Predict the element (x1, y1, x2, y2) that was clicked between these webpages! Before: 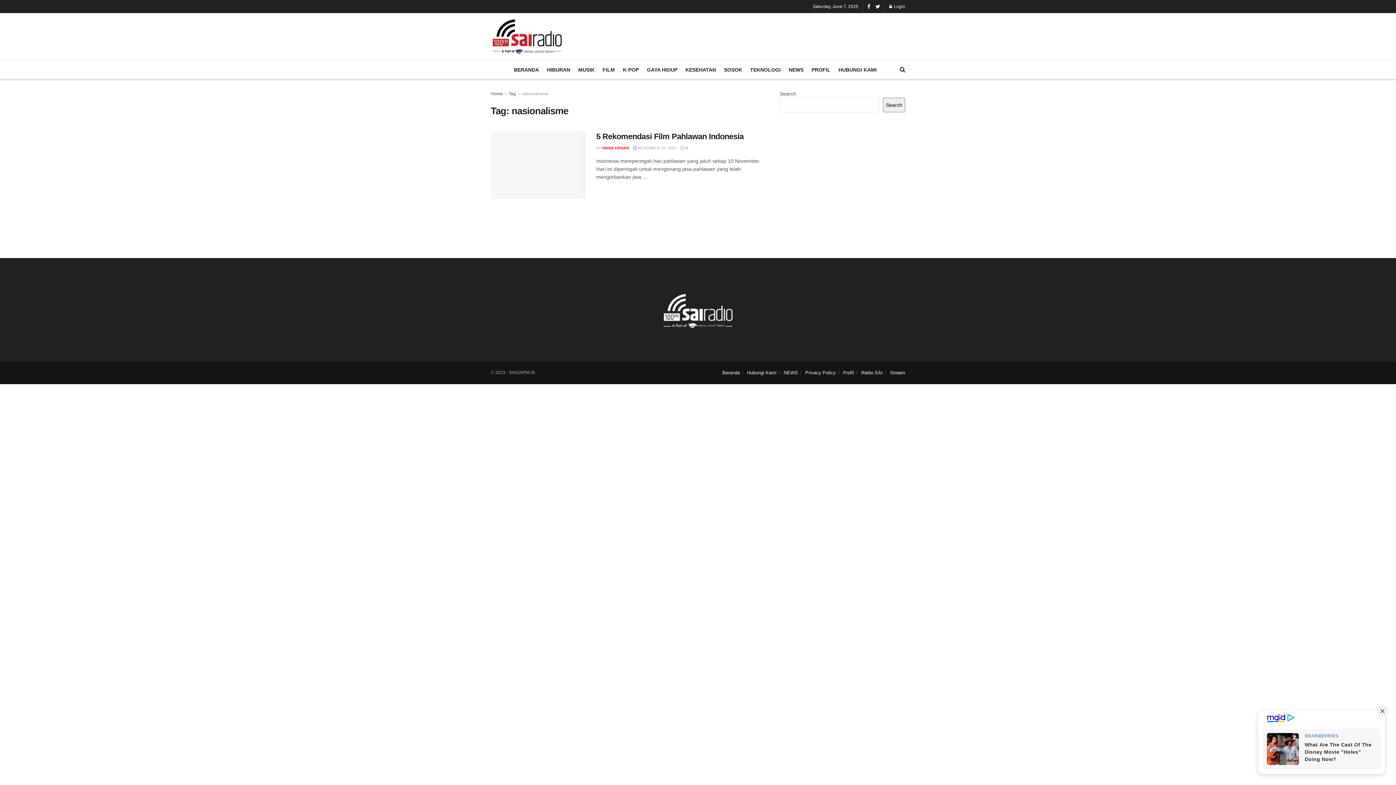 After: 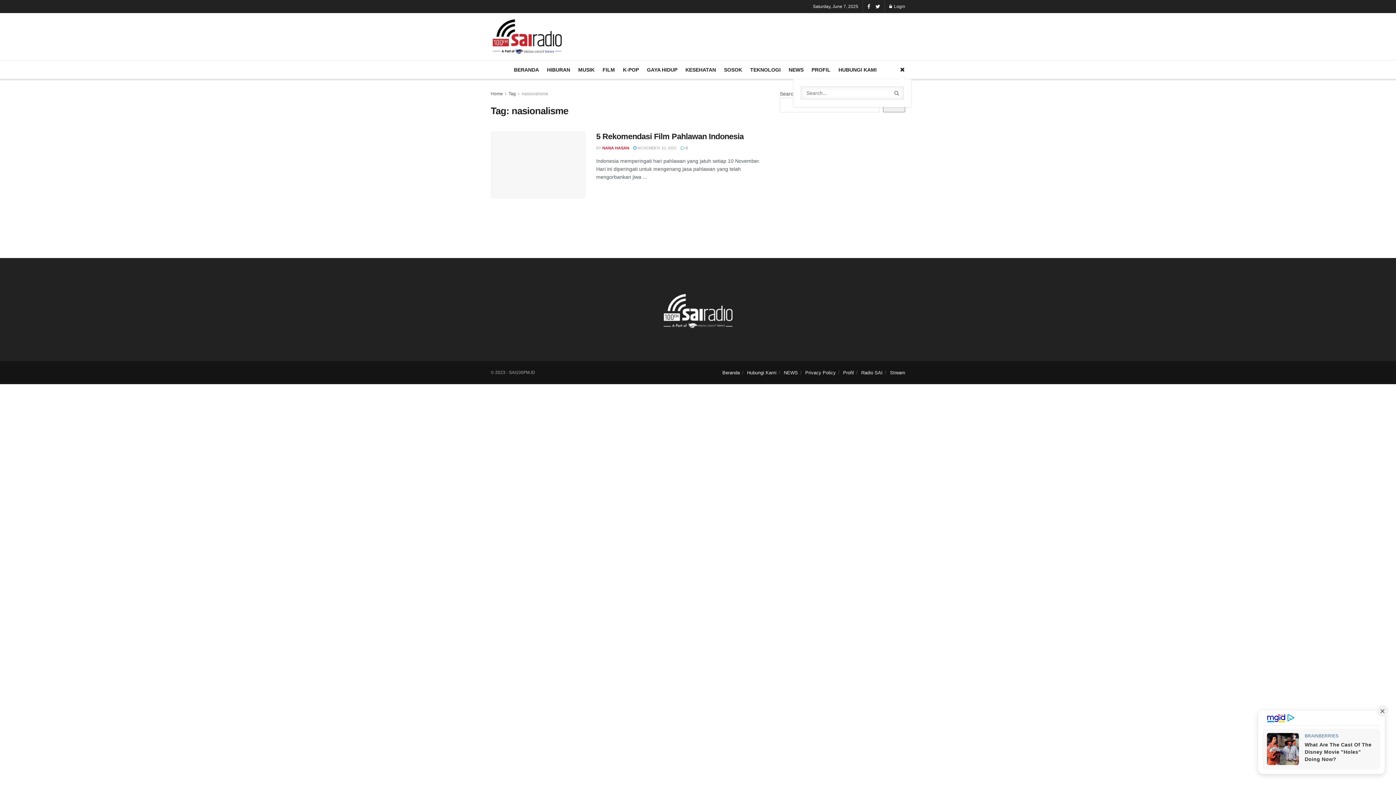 Action: bbox: (900, 60, 905, 78)